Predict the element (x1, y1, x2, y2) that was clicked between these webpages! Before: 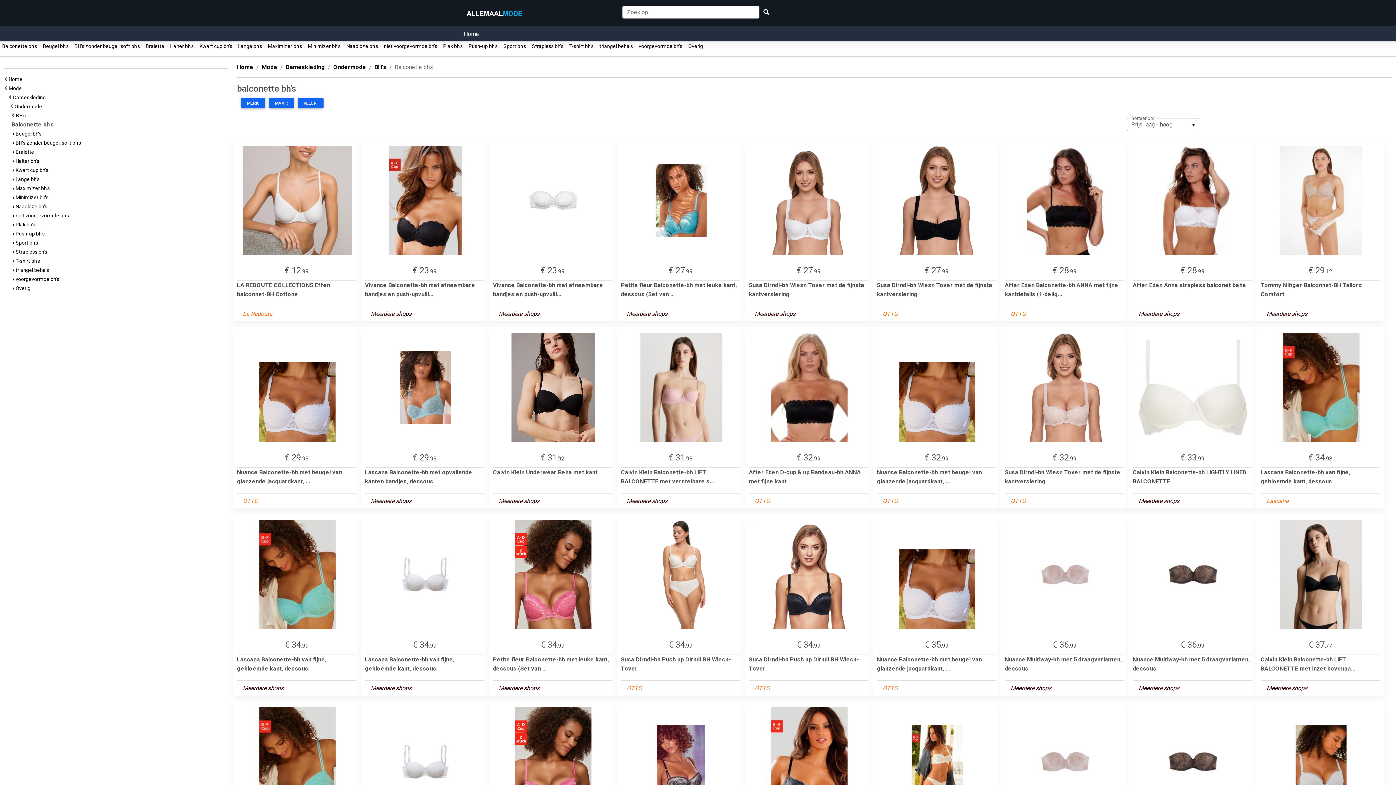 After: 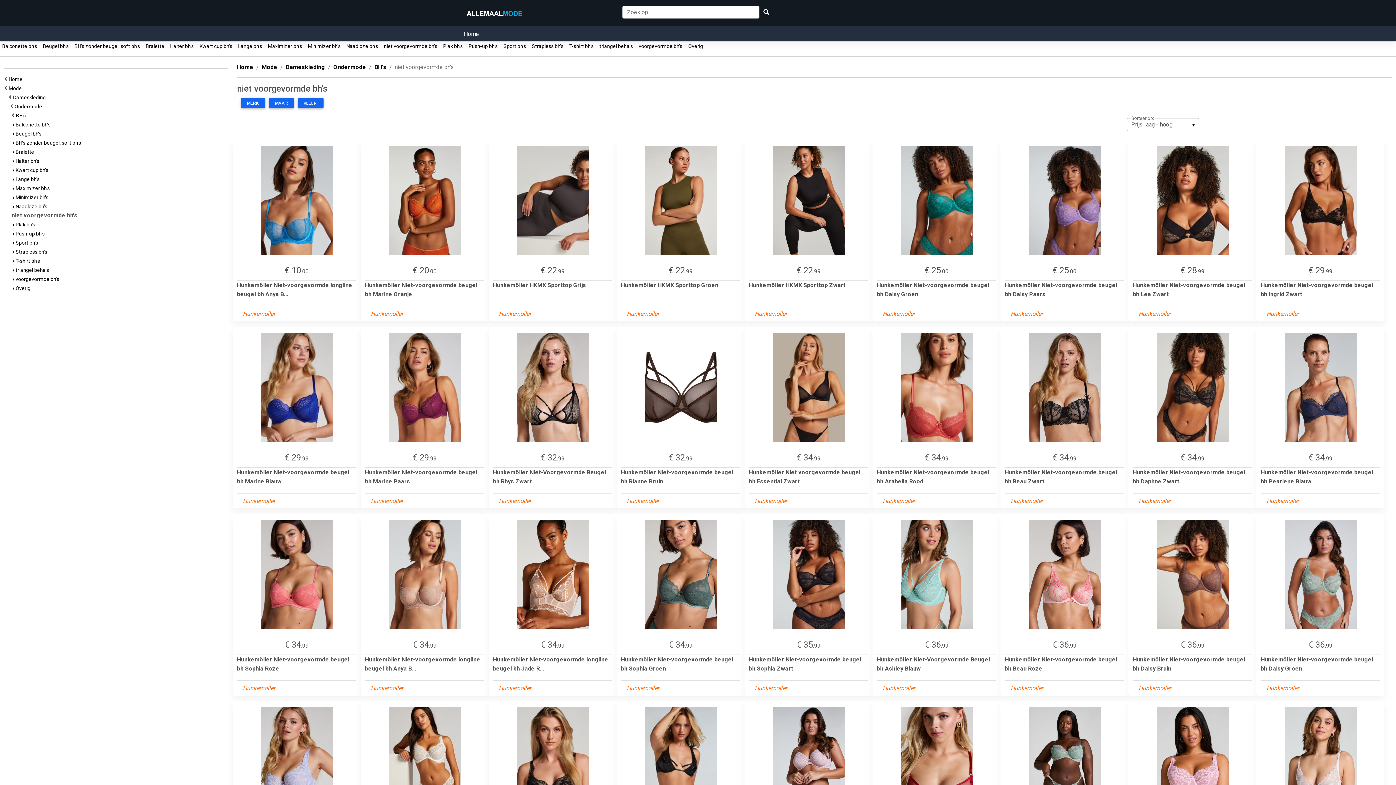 Action: label:  niet voorgevormde bh's bbox: (13, 212, 69, 218)